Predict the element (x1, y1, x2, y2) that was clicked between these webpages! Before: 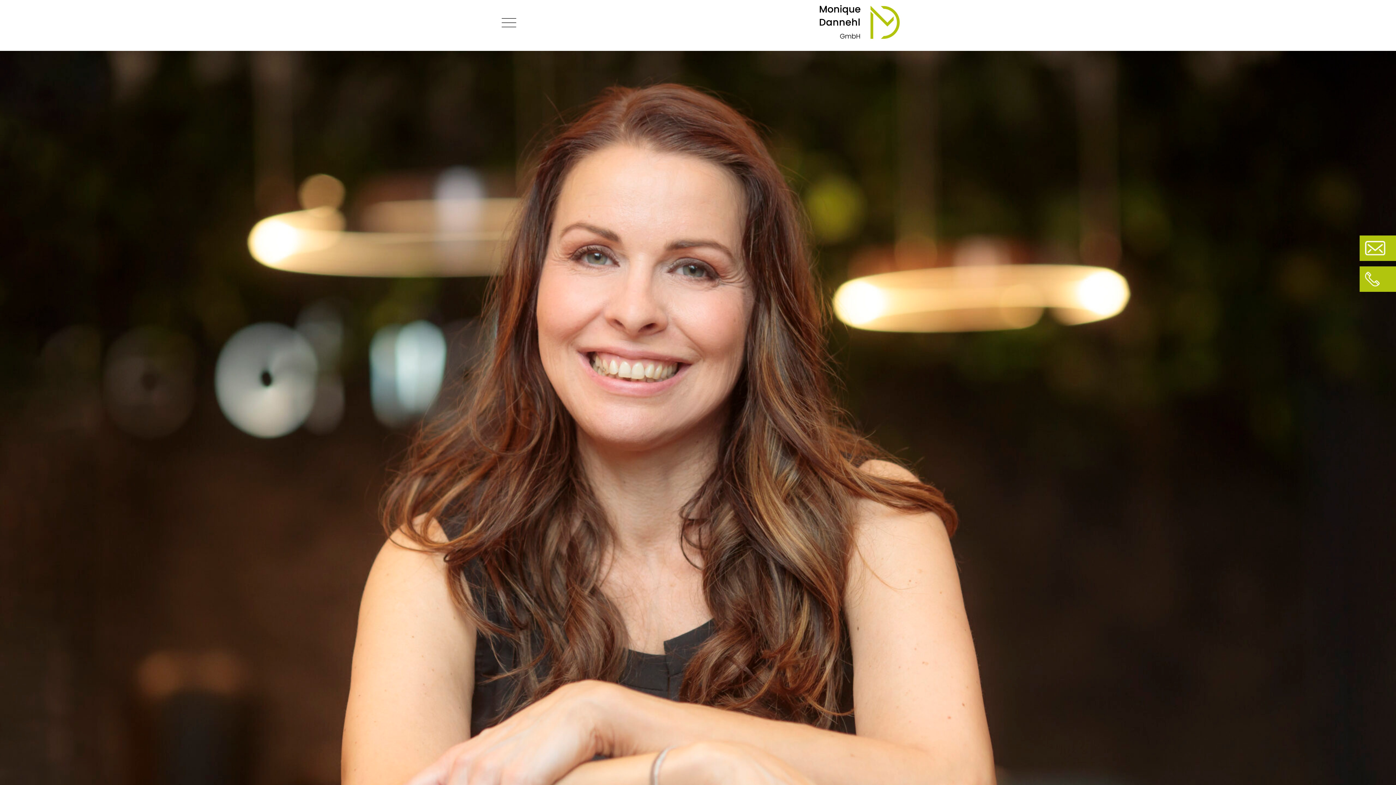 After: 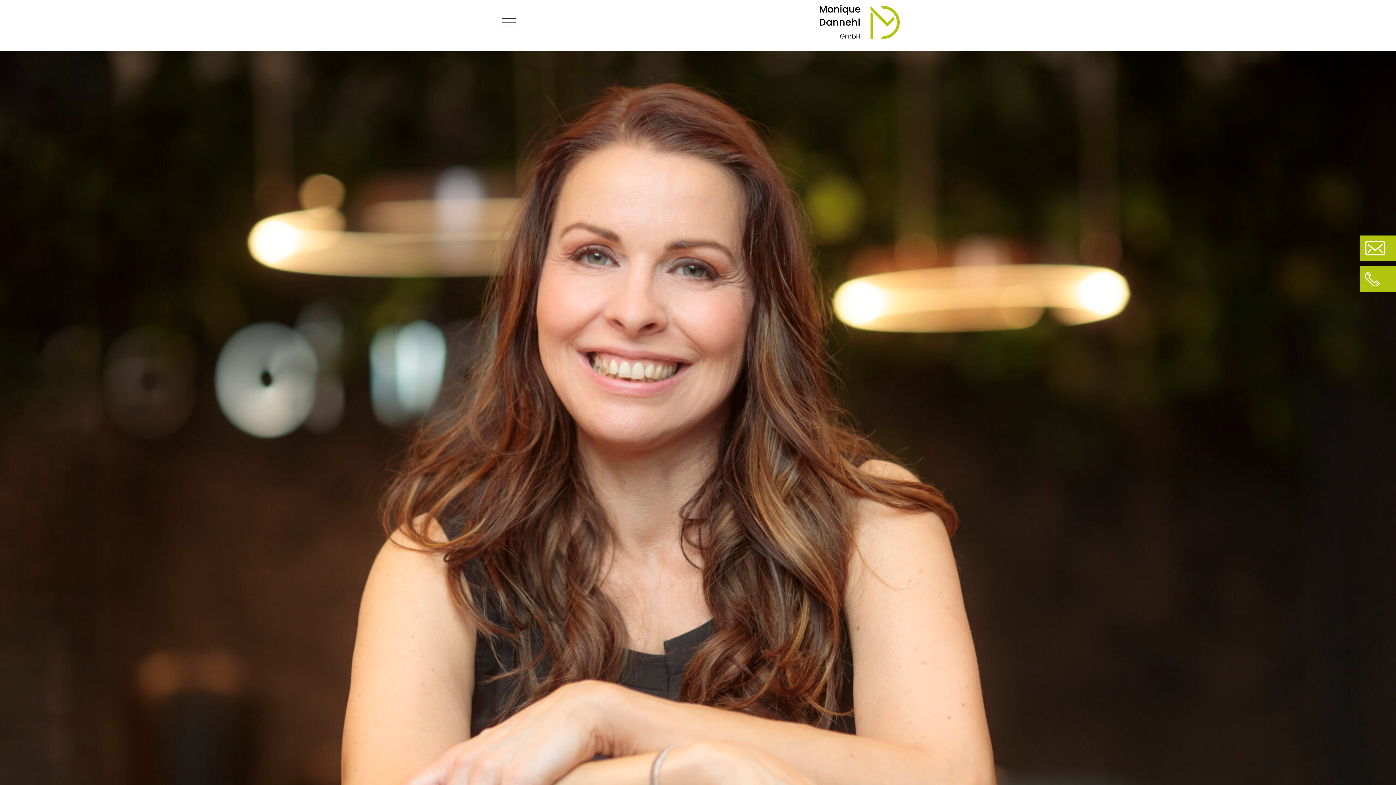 Action: bbox: (1365, 243, 1385, 252)